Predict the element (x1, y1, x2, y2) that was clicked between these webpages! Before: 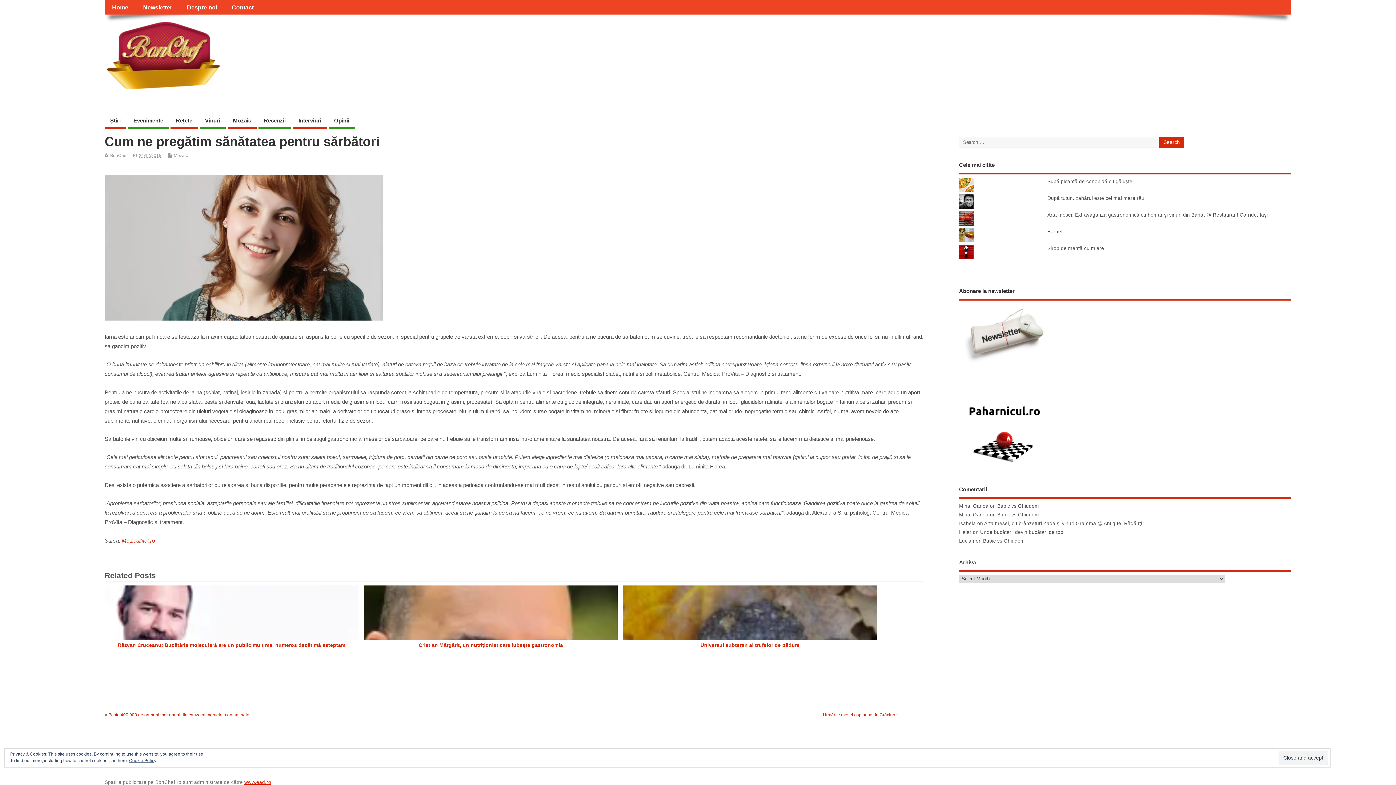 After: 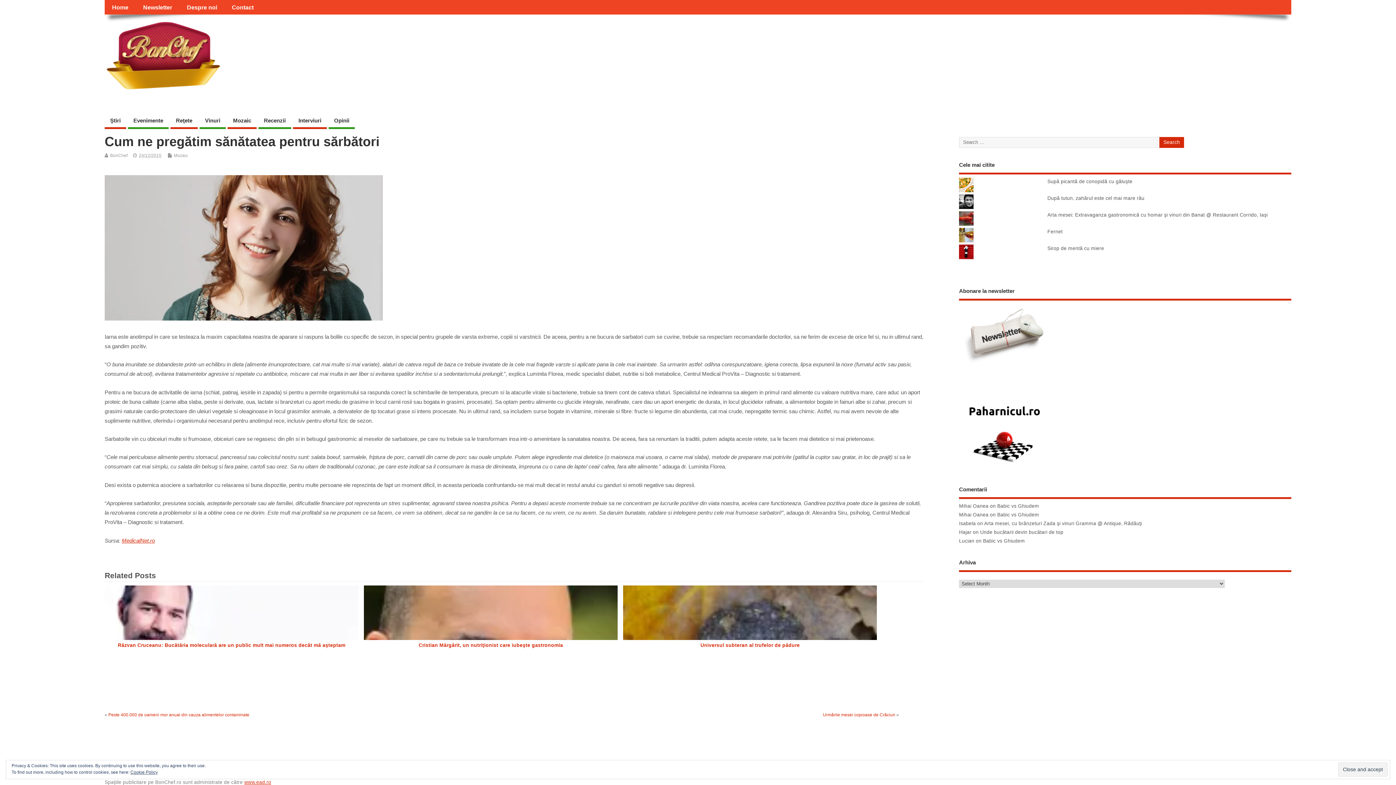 Action: bbox: (121, 537, 154, 543) label: MedicalNet.ro